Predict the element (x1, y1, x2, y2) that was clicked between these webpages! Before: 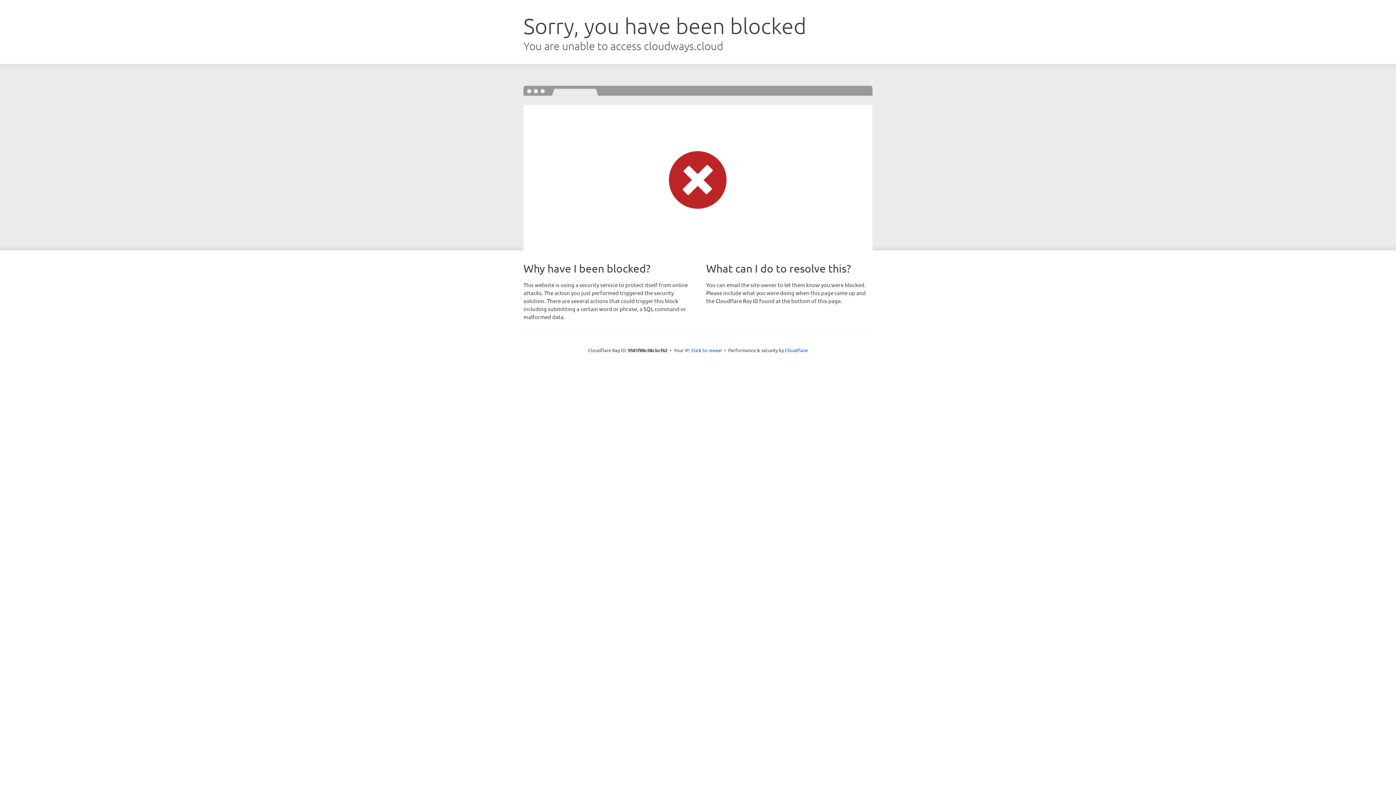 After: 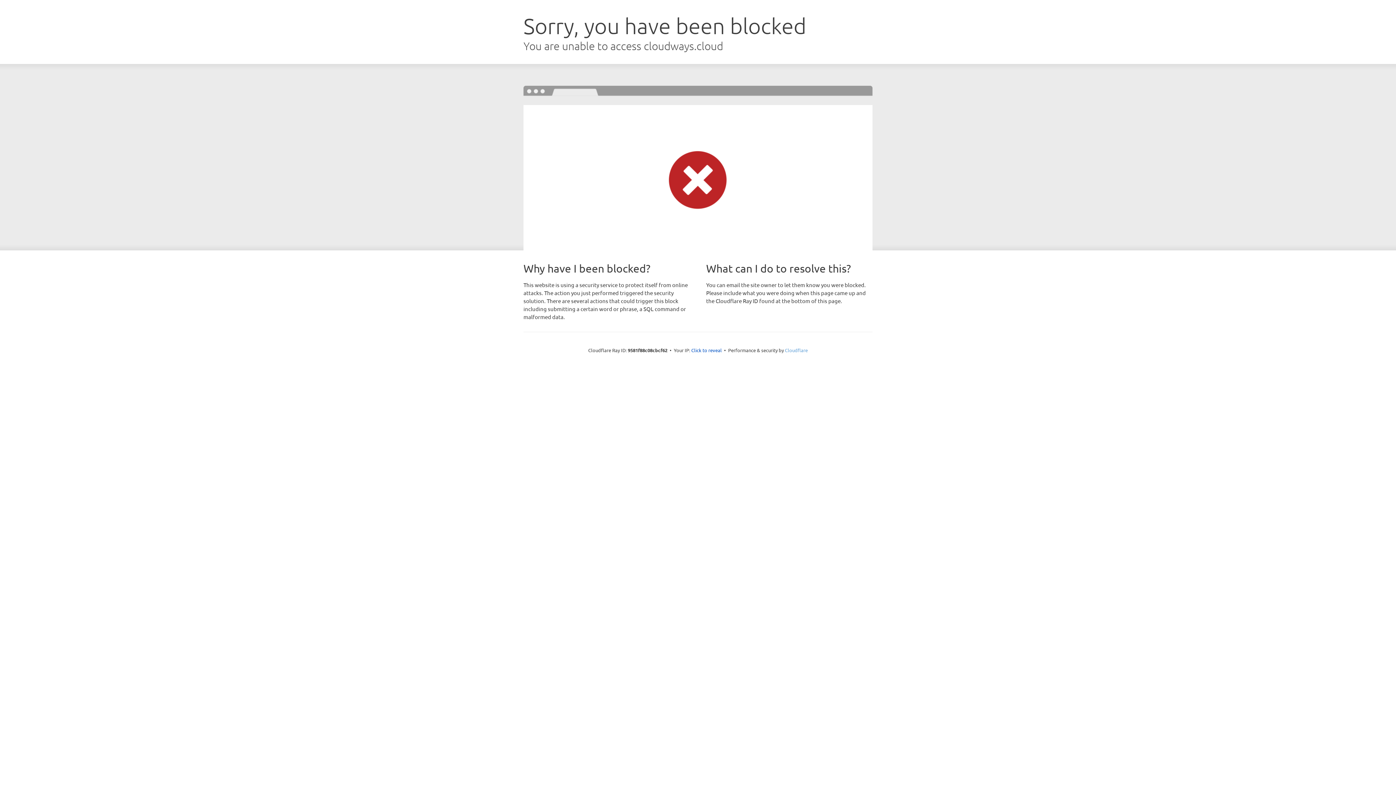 Action: bbox: (785, 347, 808, 353) label: Cloudflare